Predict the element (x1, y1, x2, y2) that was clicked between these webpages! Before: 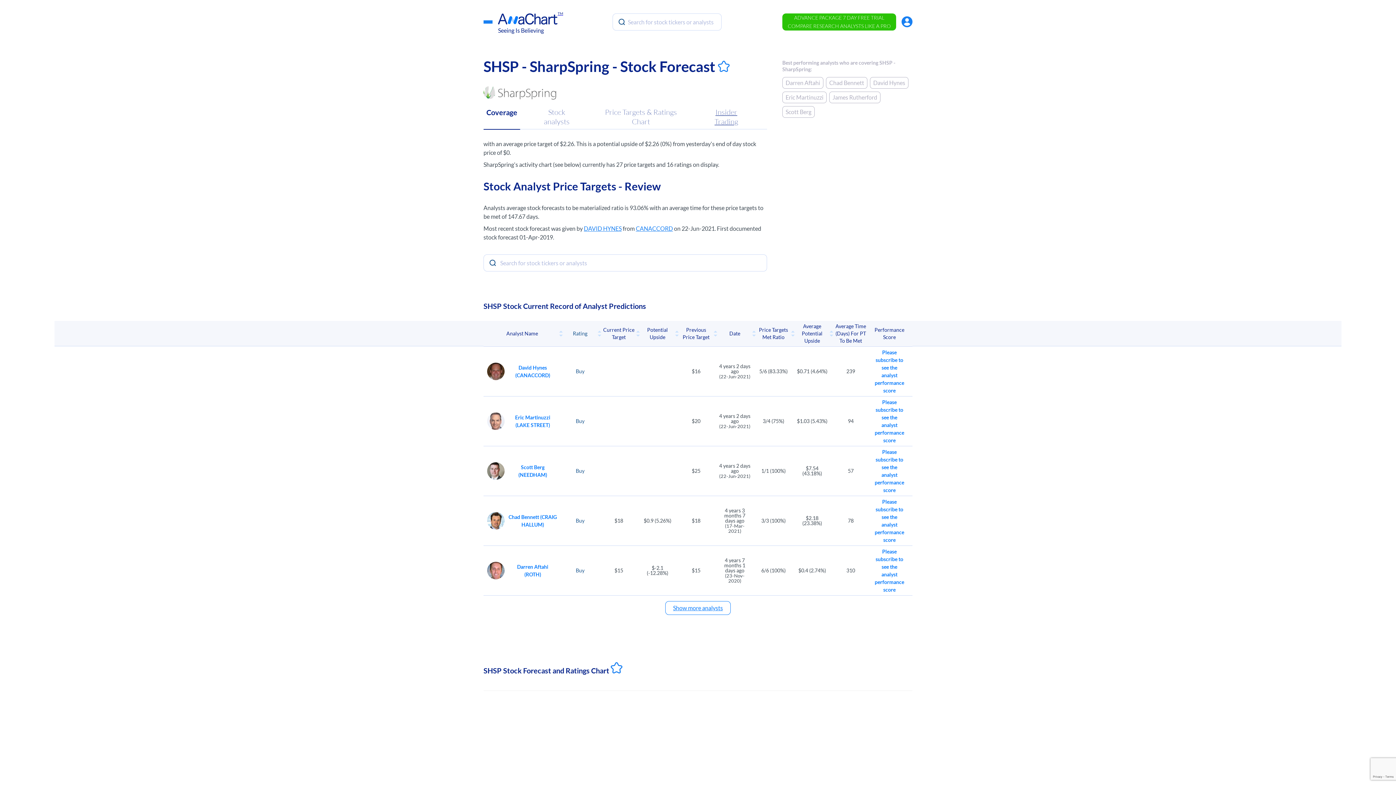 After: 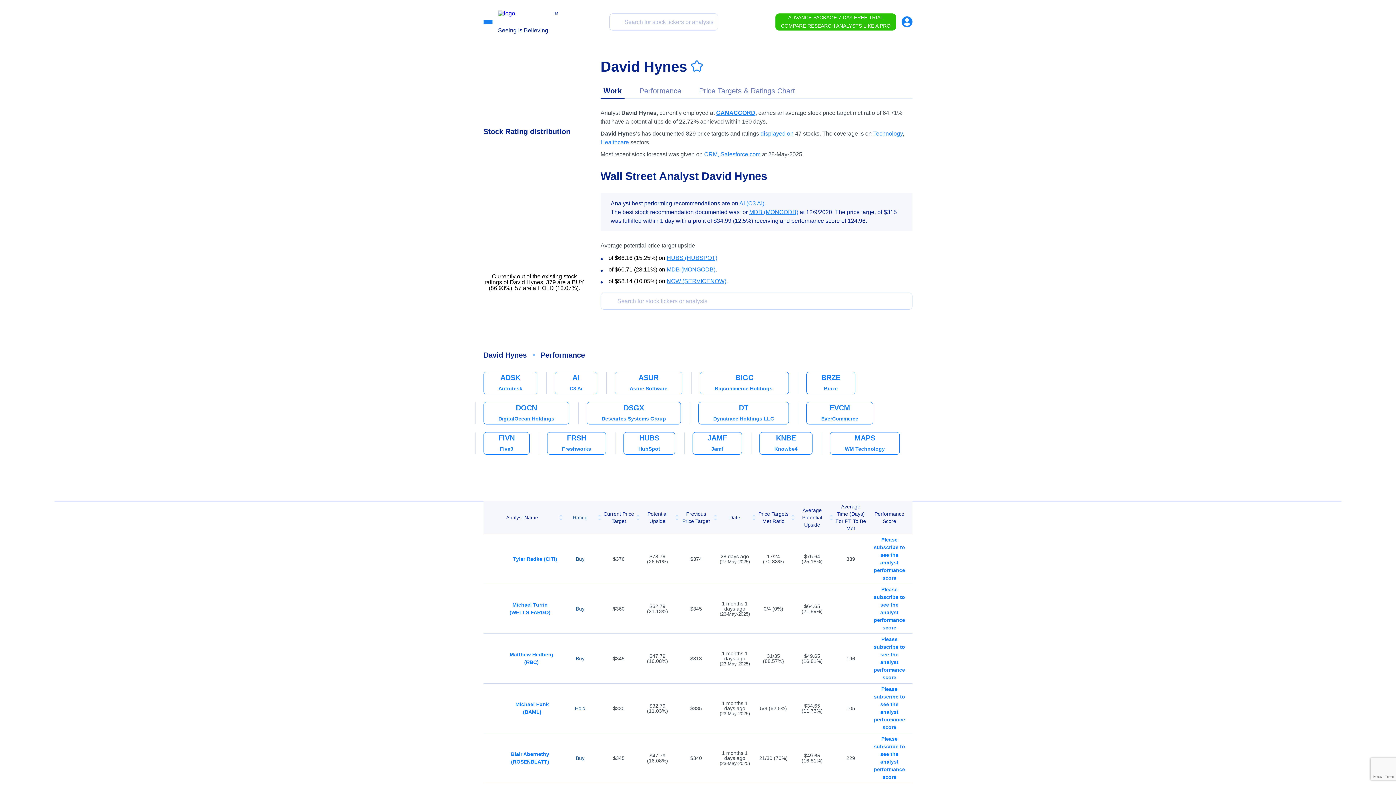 Action: bbox: (870, 77, 908, 88) label: David Hynes